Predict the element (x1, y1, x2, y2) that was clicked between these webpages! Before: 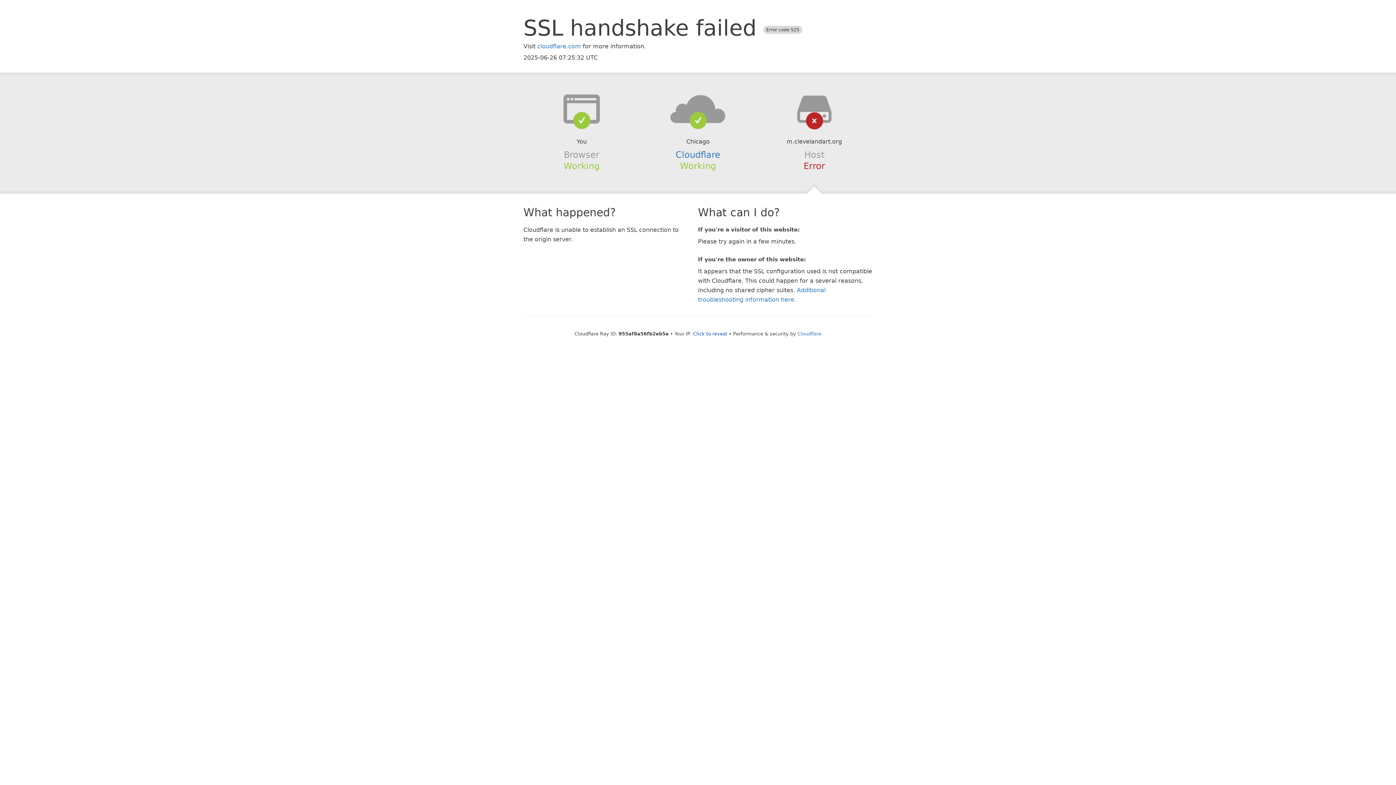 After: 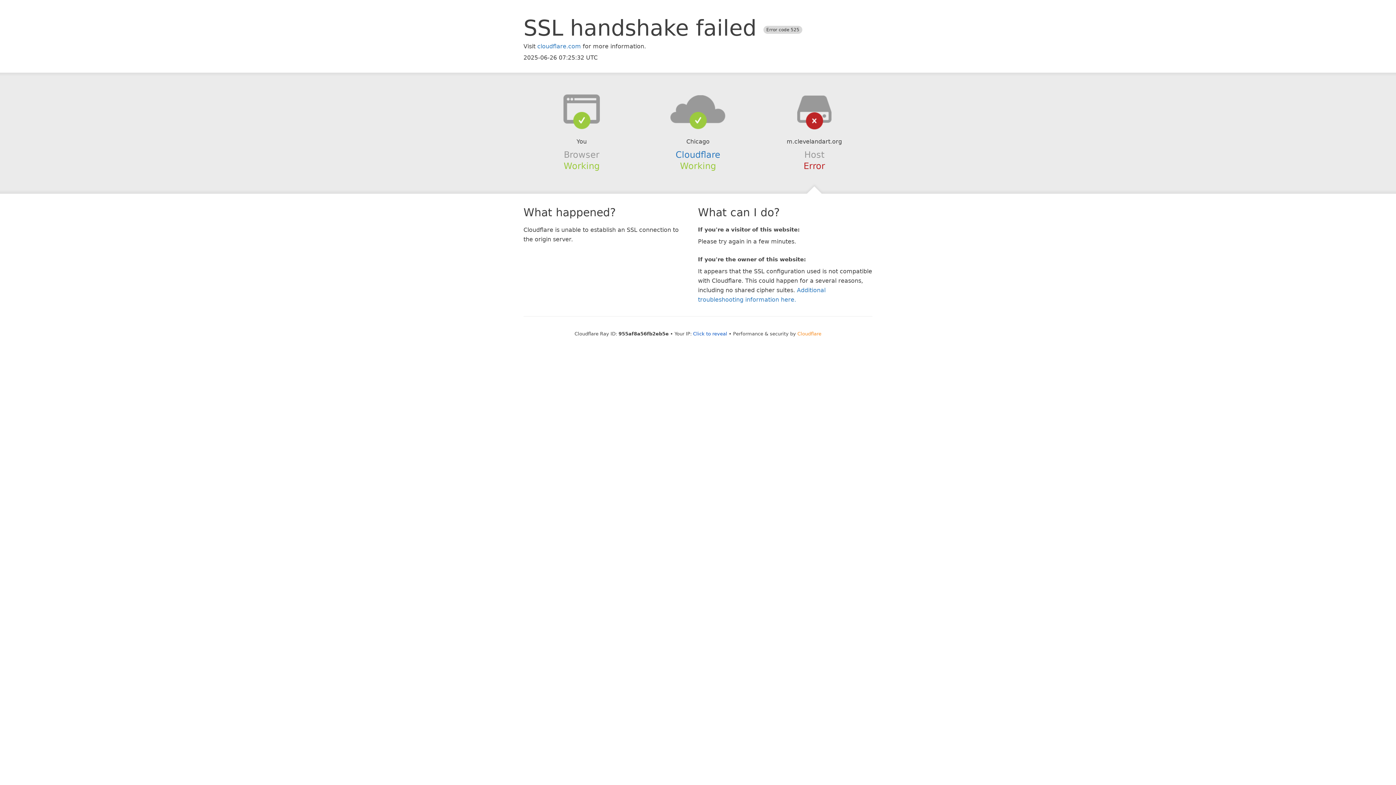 Action: bbox: (797, 331, 821, 336) label: Cloudflare